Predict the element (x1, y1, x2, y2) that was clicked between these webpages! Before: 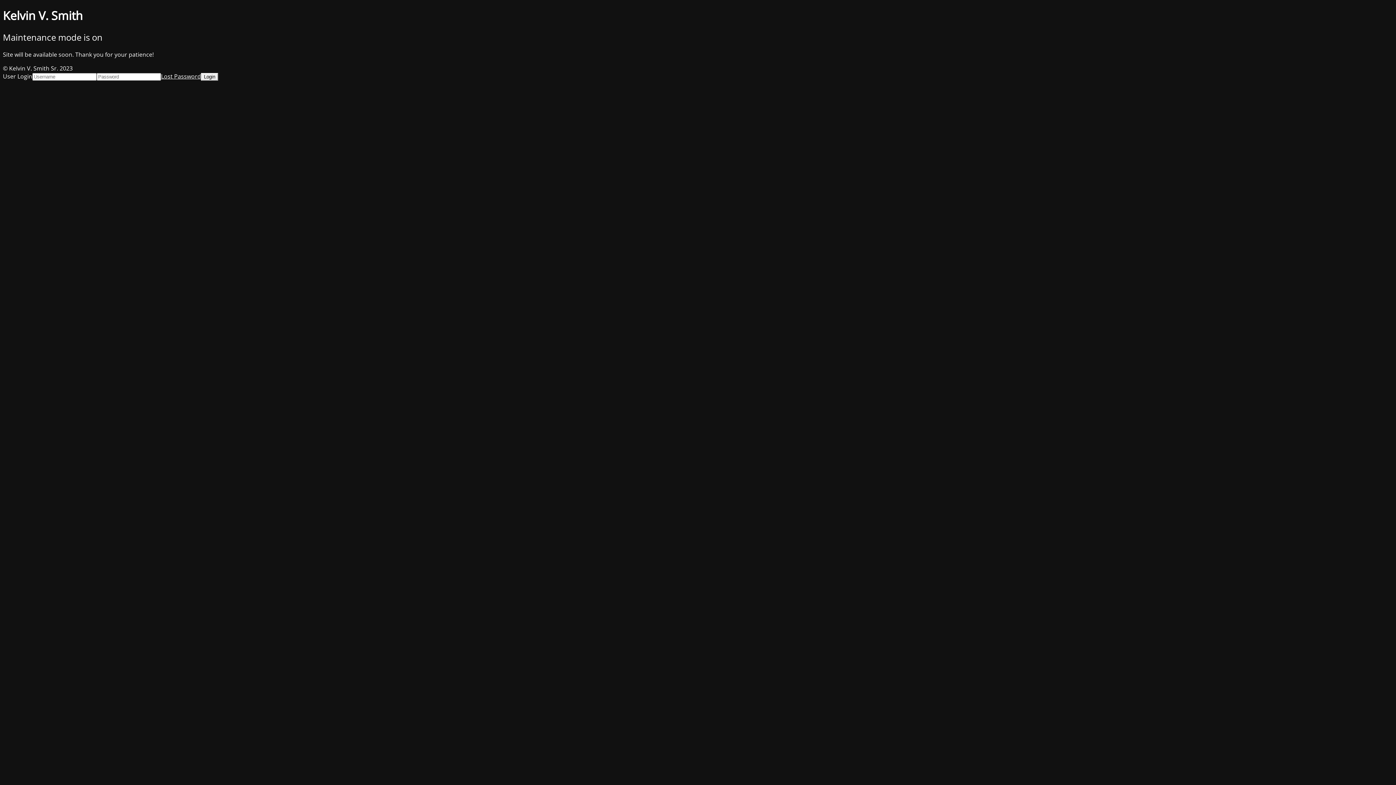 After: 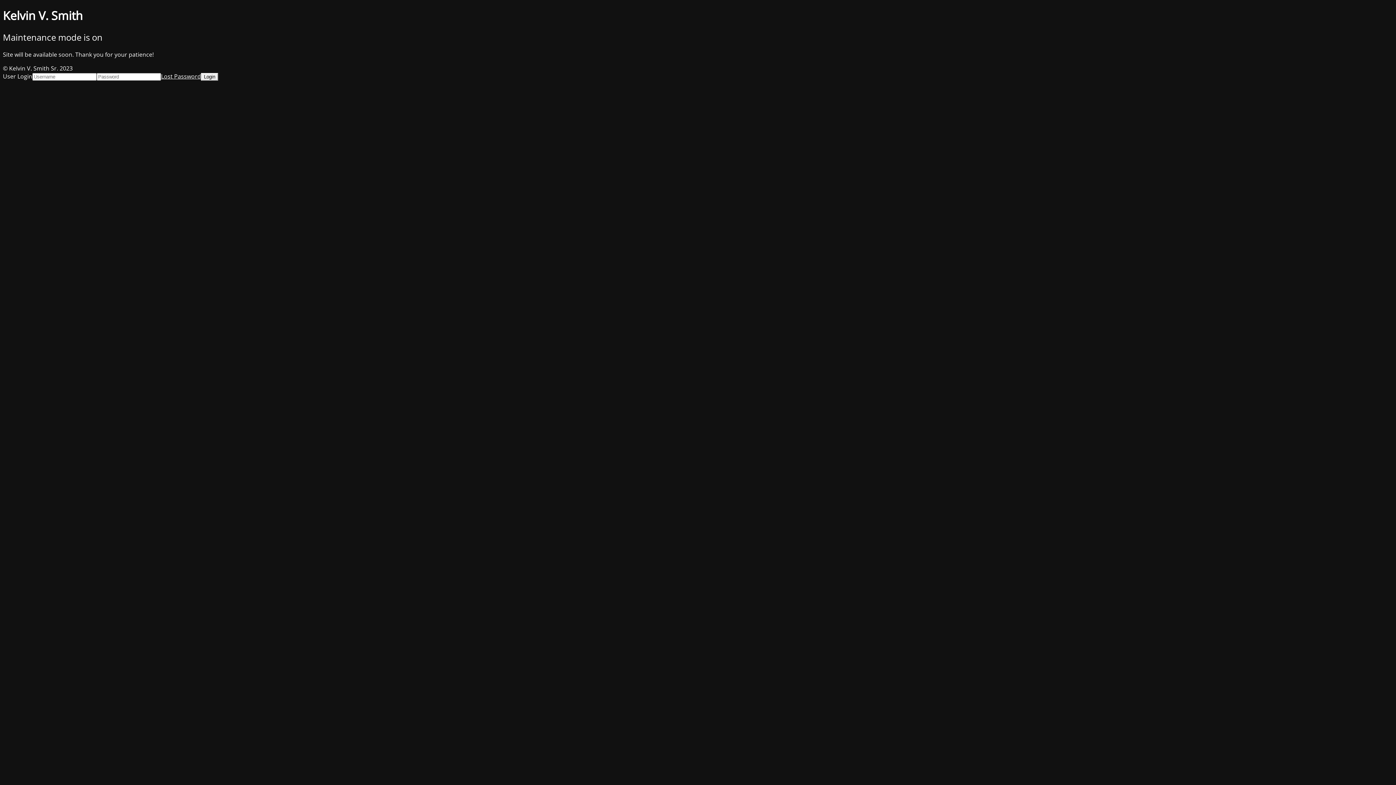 Action: bbox: (161, 72, 201, 80) label: Lost Password